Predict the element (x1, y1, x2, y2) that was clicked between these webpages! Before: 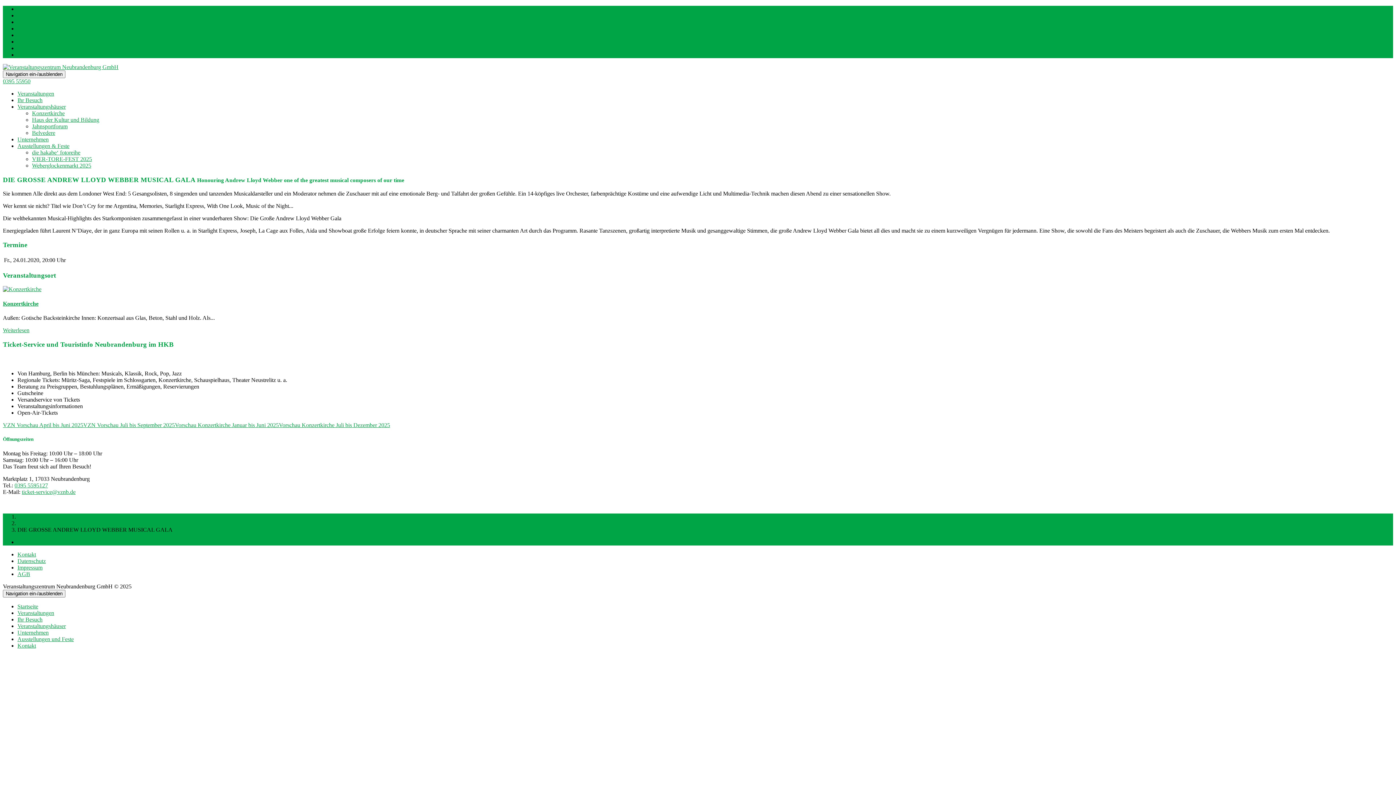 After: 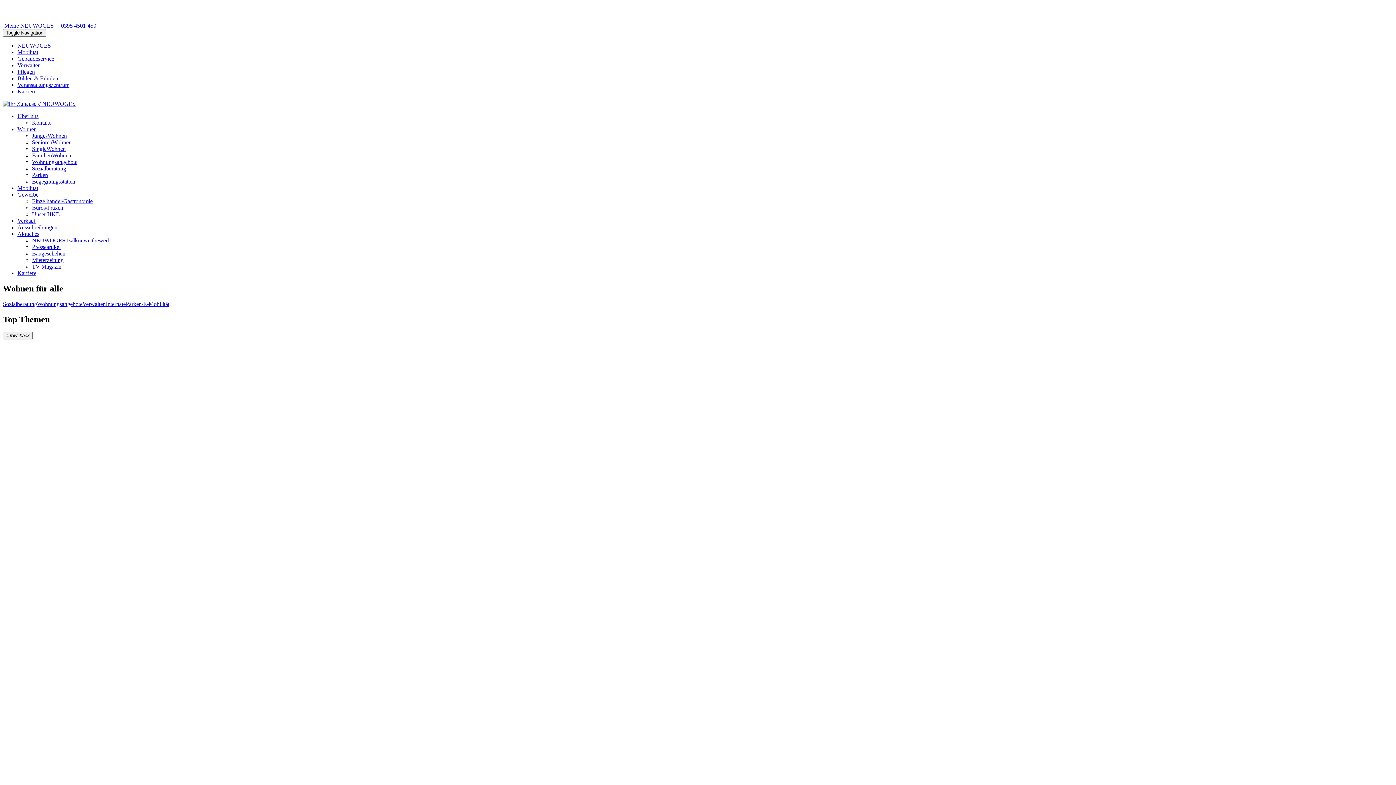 Action: label: NEUWOGES bbox: (17, 5, 50, 12)